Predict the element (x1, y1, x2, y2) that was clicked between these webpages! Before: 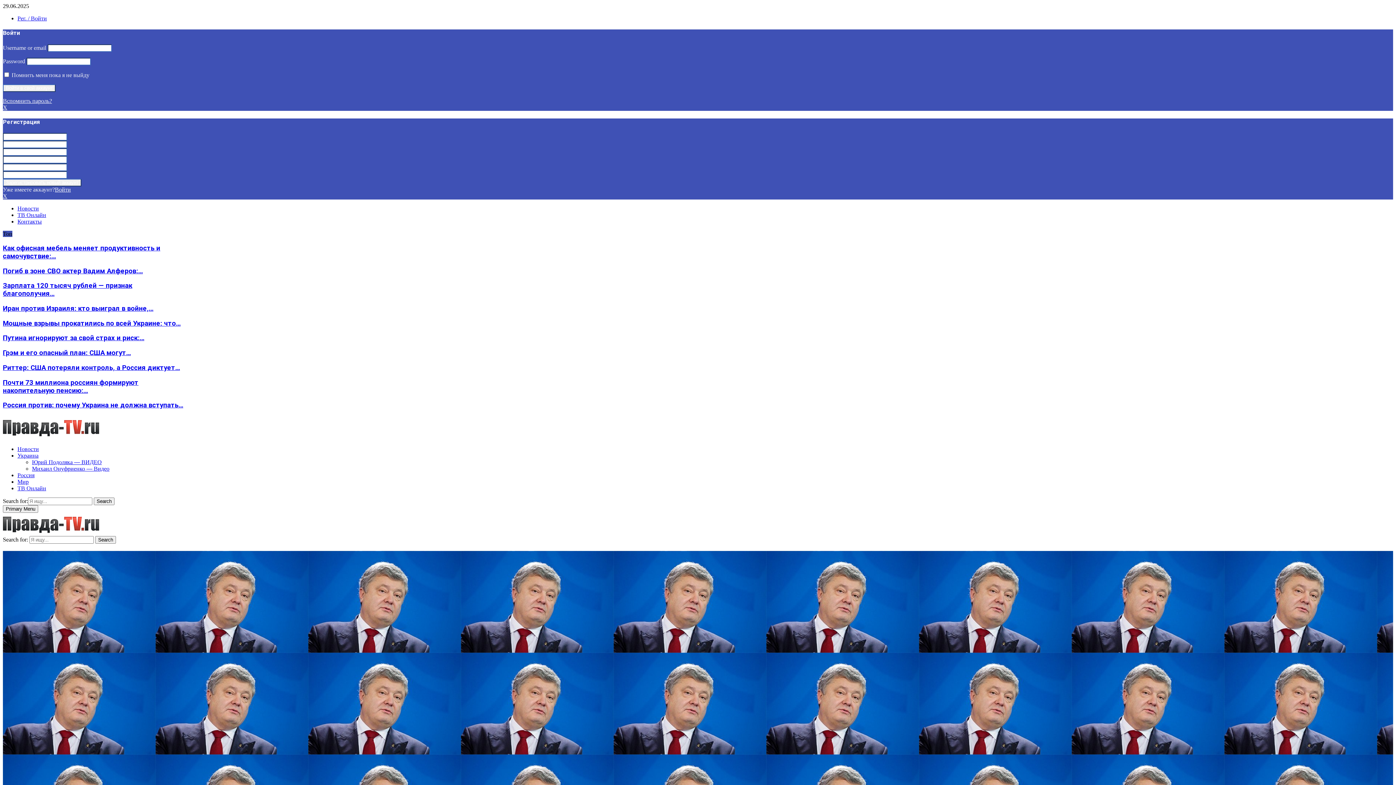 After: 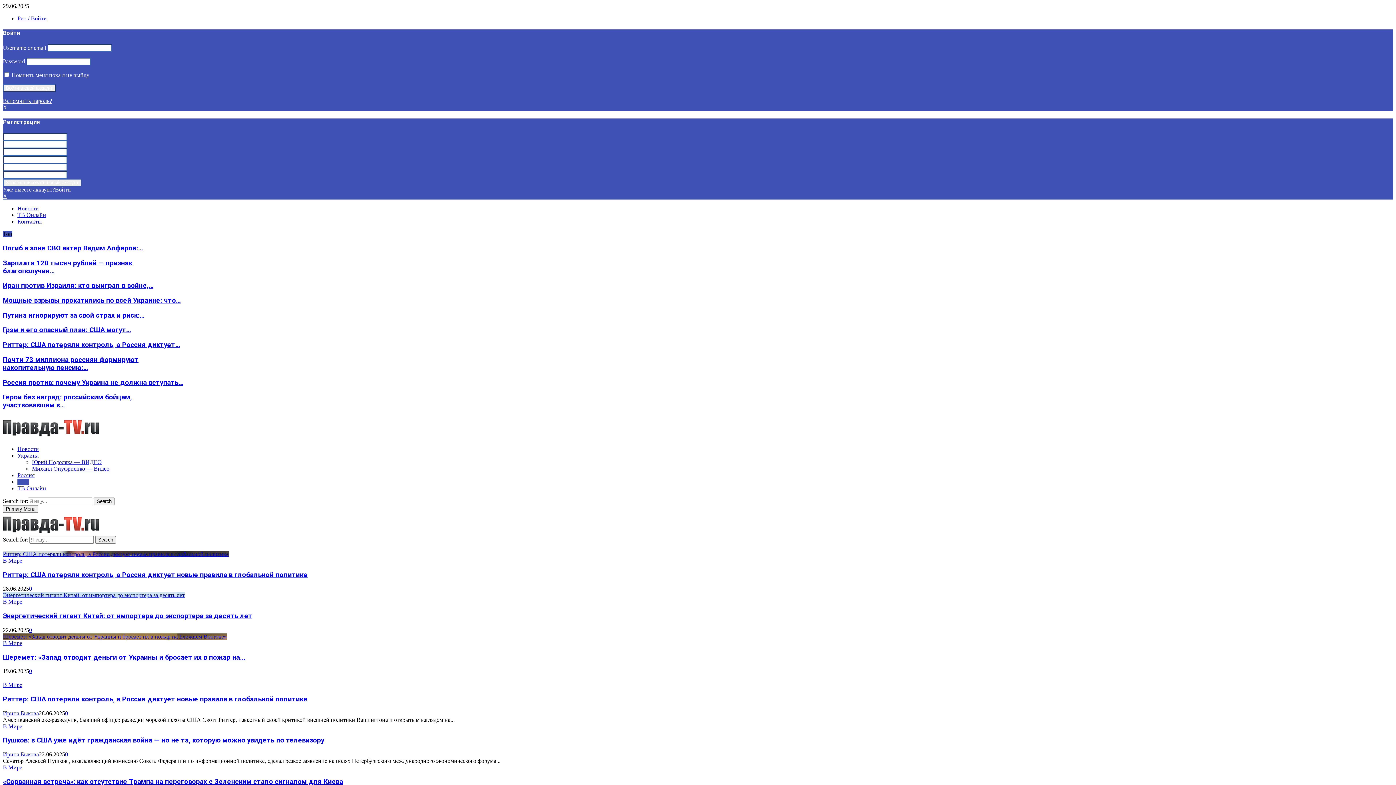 Action: label: Мир bbox: (17, 478, 28, 485)